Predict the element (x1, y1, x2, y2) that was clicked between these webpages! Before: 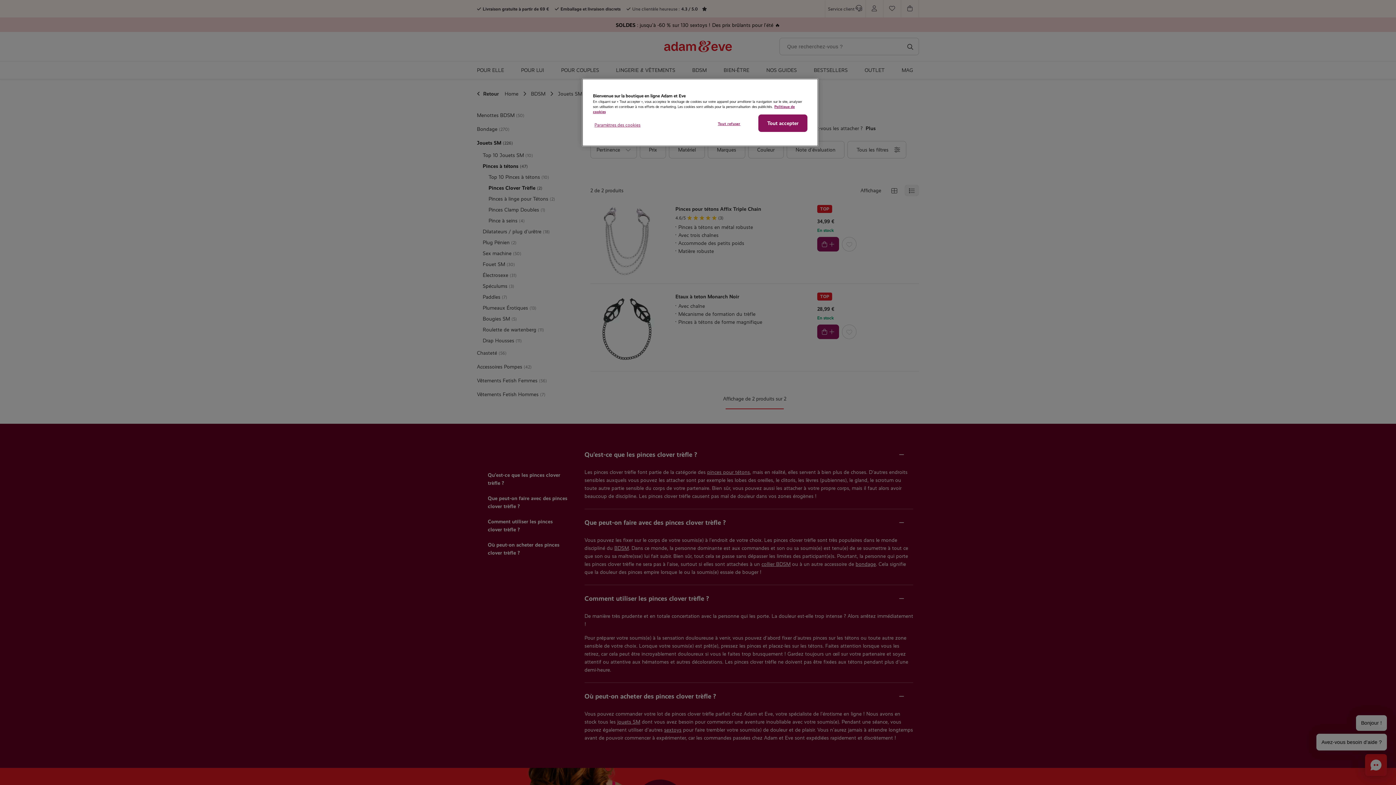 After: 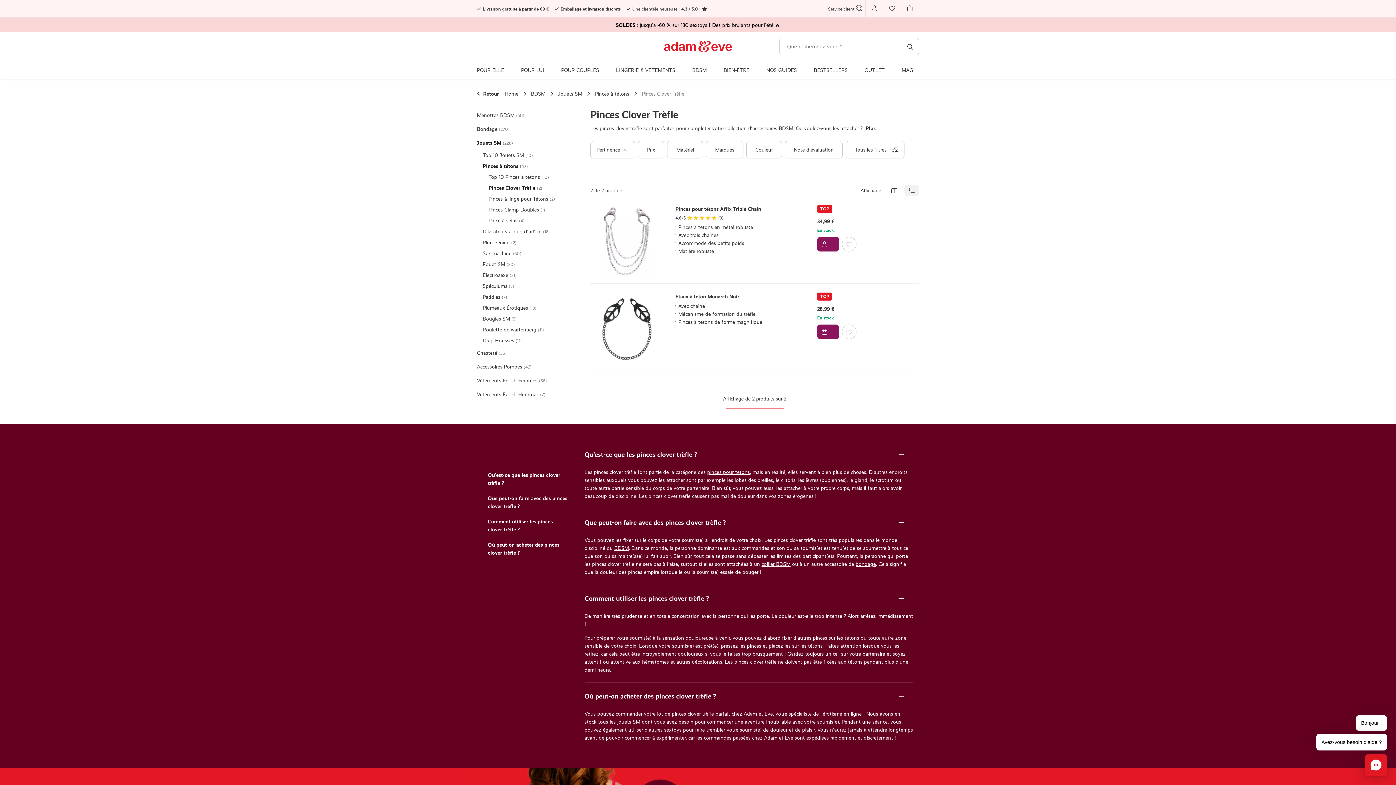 Action: bbox: (758, 114, 807, 132) label: Tout accepter